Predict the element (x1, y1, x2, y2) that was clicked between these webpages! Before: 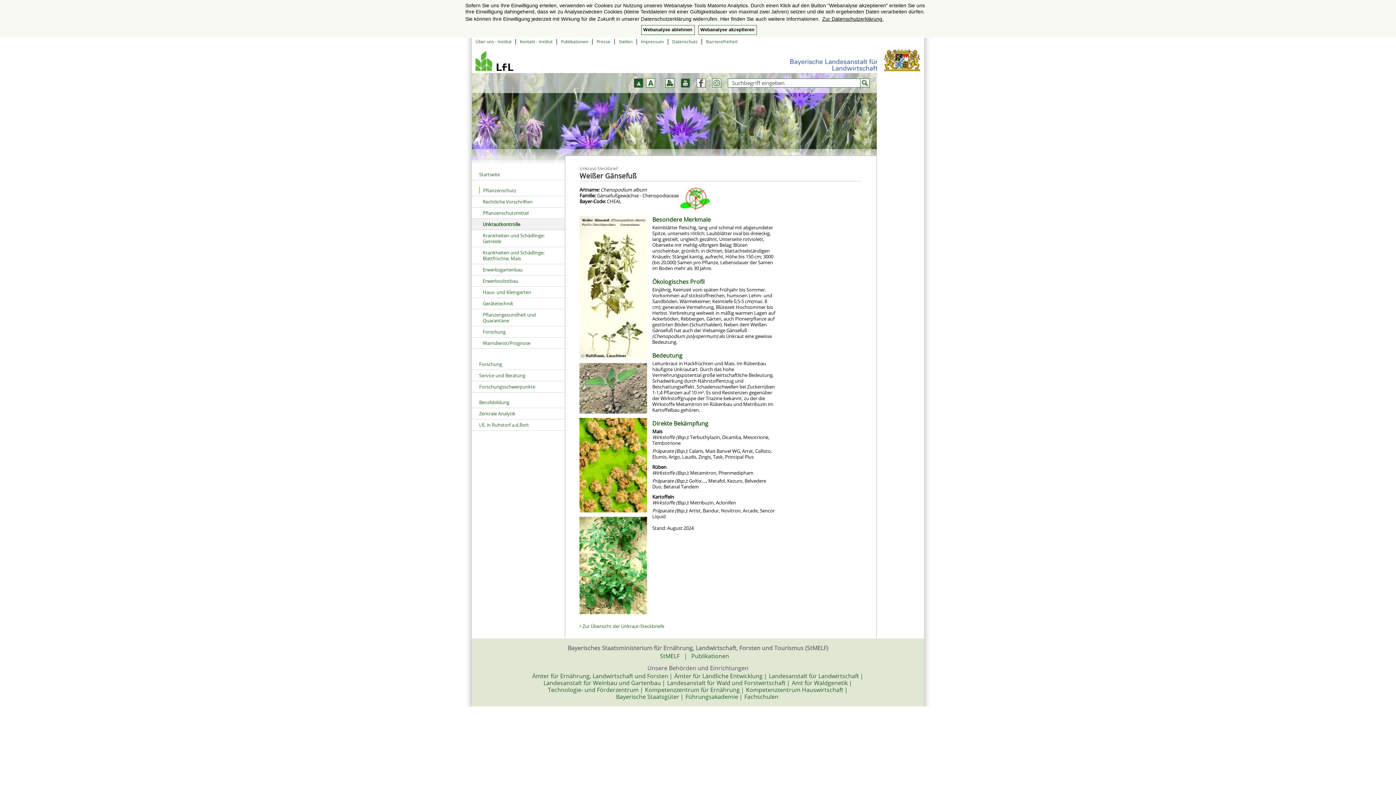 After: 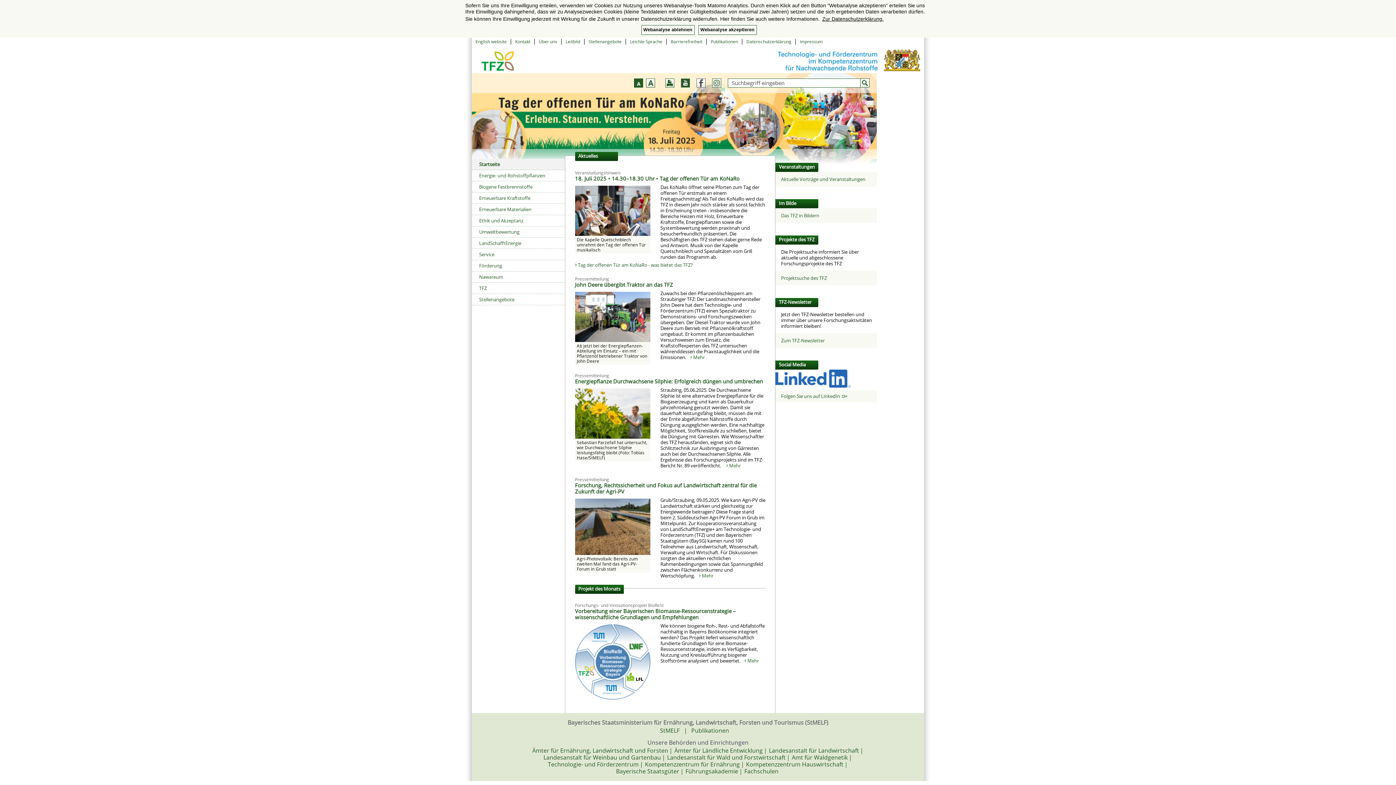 Action: label: Technologie- und Förderzentrum bbox: (548, 686, 640, 694)